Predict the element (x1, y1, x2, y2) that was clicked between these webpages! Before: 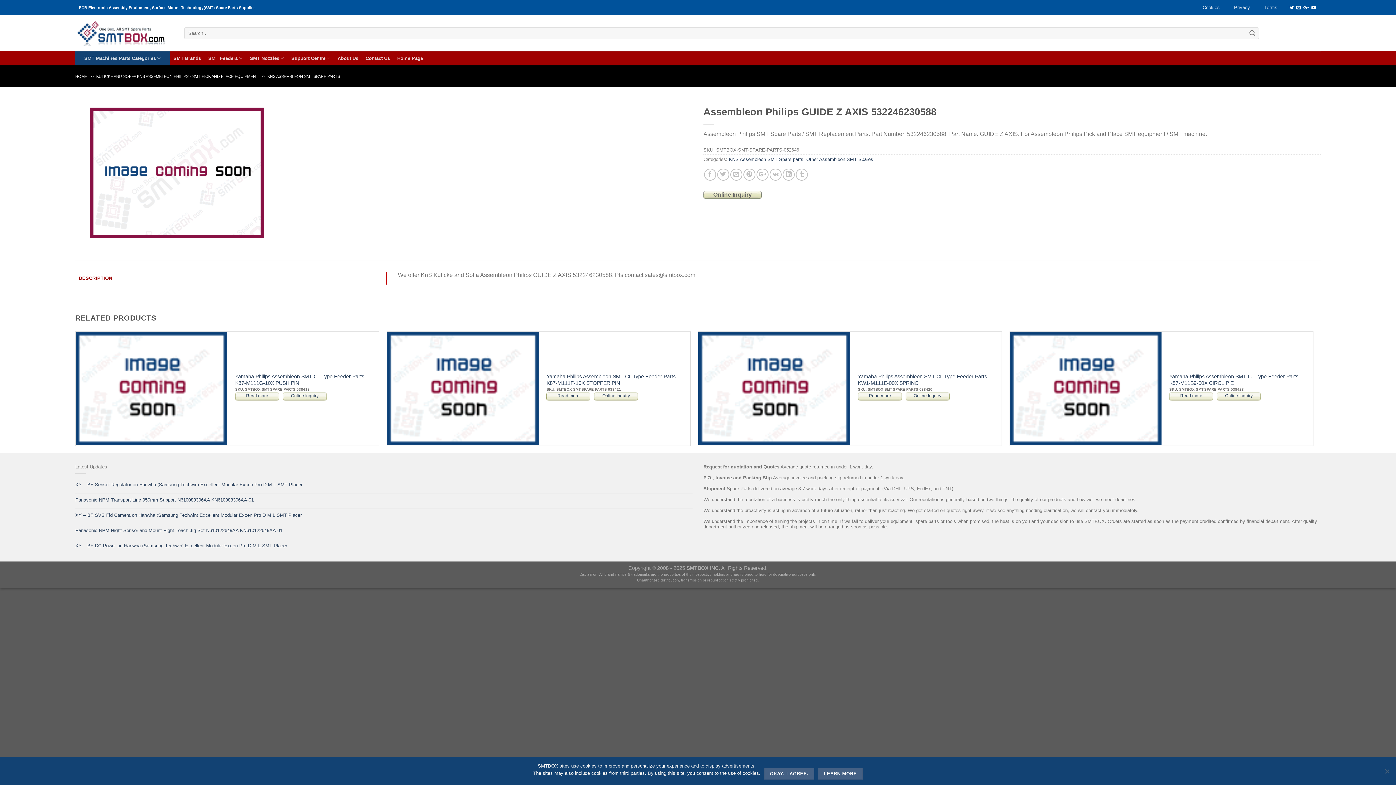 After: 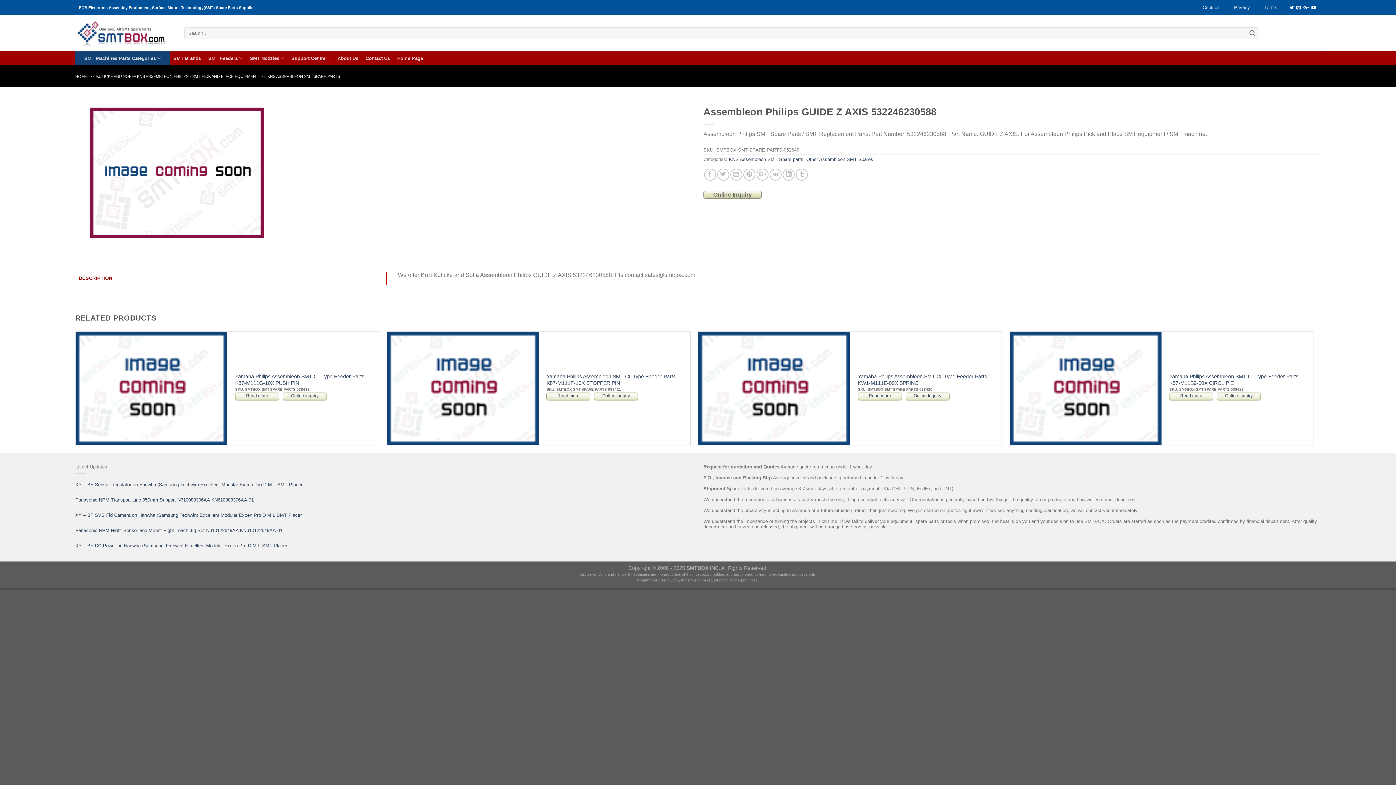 Action: label: Okay, i agree. bbox: (764, 768, 814, 780)